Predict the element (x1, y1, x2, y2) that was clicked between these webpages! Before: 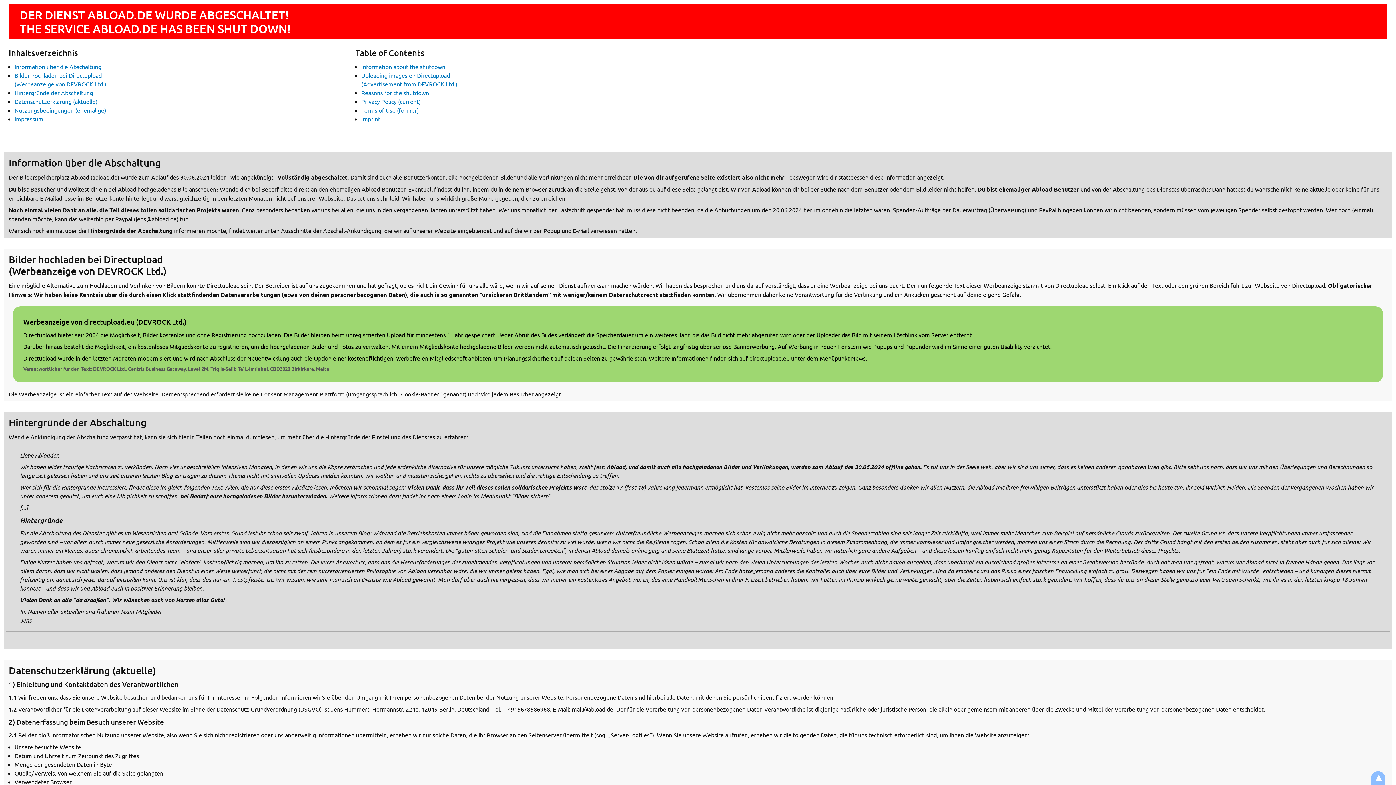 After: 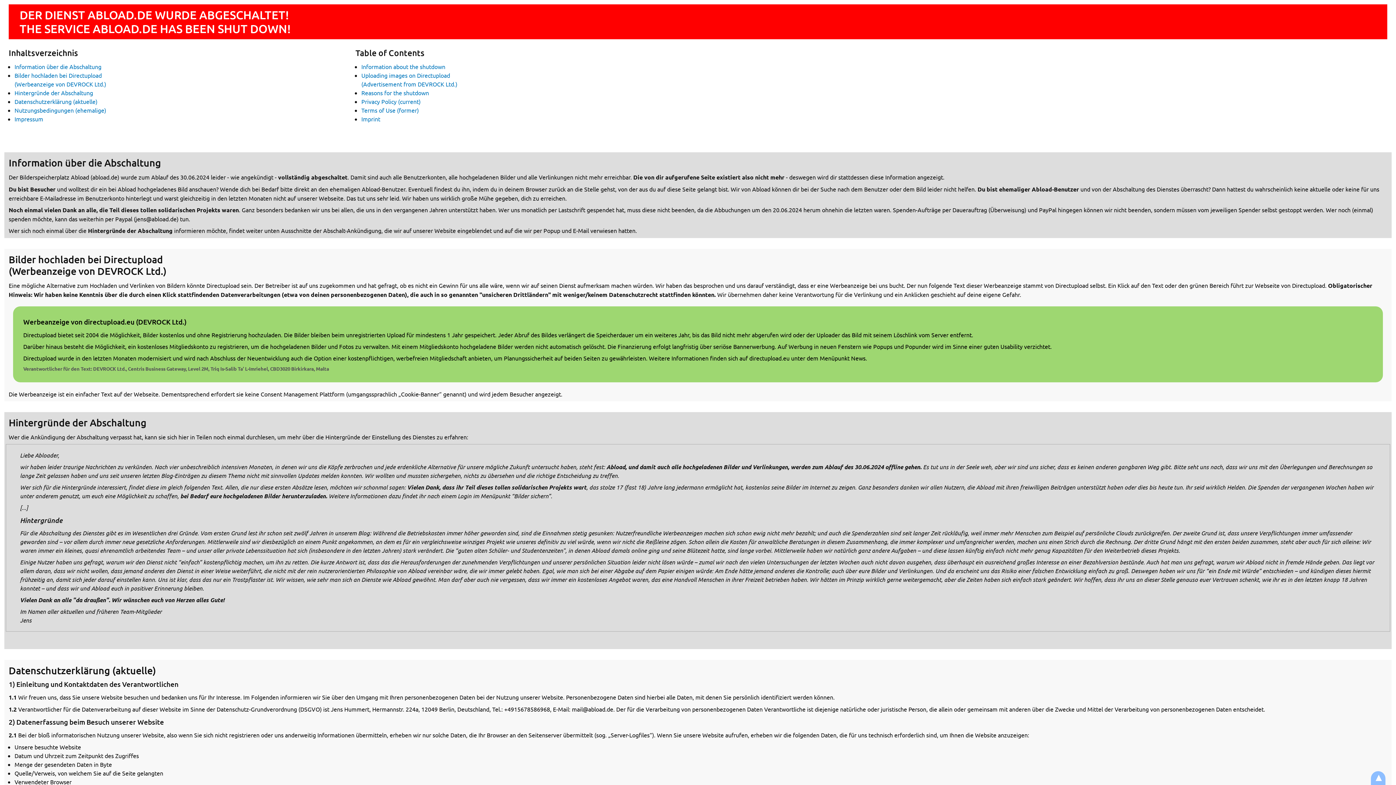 Action: bbox: (13, 306, 1383, 382) label: Werbeanzeige von directupload.eu (DEVROCK Ltd.)

Directupload bietet seit 2004 die Möglichkeit, Bilder kostenlos und ohne Registrierung hochzuladen. Die Bilder bleiben beim unregistrierten Upload für mindestens 1 Jahr gespeichert. Jeder Abruf des Bildes verlängert die Speicherdauer um ein weiteres Jahr, bis das Bild nicht mehr abgerufen wird oder der Uploader das Bild mit seinem Löschlink vom Server entfernt.

Darüber hinaus besteht die Möglichkeit, ein kostenloses Mitgliedskonto zu registrieren, um die hochgeladenen Bilder und Fotos zu verwalten. Mit einem Mitgliedskonto hochgeladene Bilder werden nicht automatisch gelöscht. Die Finanzierung erfolgt langfristig über seriöse Bannerwerbung. Auf Werbung in neuen Fenstern wie Popups und Popunder wird im Sinne einer guten Usability verzichtet.

Directupload wurde in den letzten Monaten modernisiert und wird nach Abschluss der Neuentwicklung auch die Option einer kostenpflichtigen, werbefreien Mitgliedschaft anbieten, um Planungssicherheit auf beiden Seiten zu gewährleisten. Weitere Informationen finden sich auf directupload.eu unter dem Menüpunkt News.

Verantwortlicher für den Text: DEVROCK Ltd., Centris Business Gateway, Level 2M, Triq Is-Salib Ta’ L-Imriehel, CBD3020 Birkirkara, Malta